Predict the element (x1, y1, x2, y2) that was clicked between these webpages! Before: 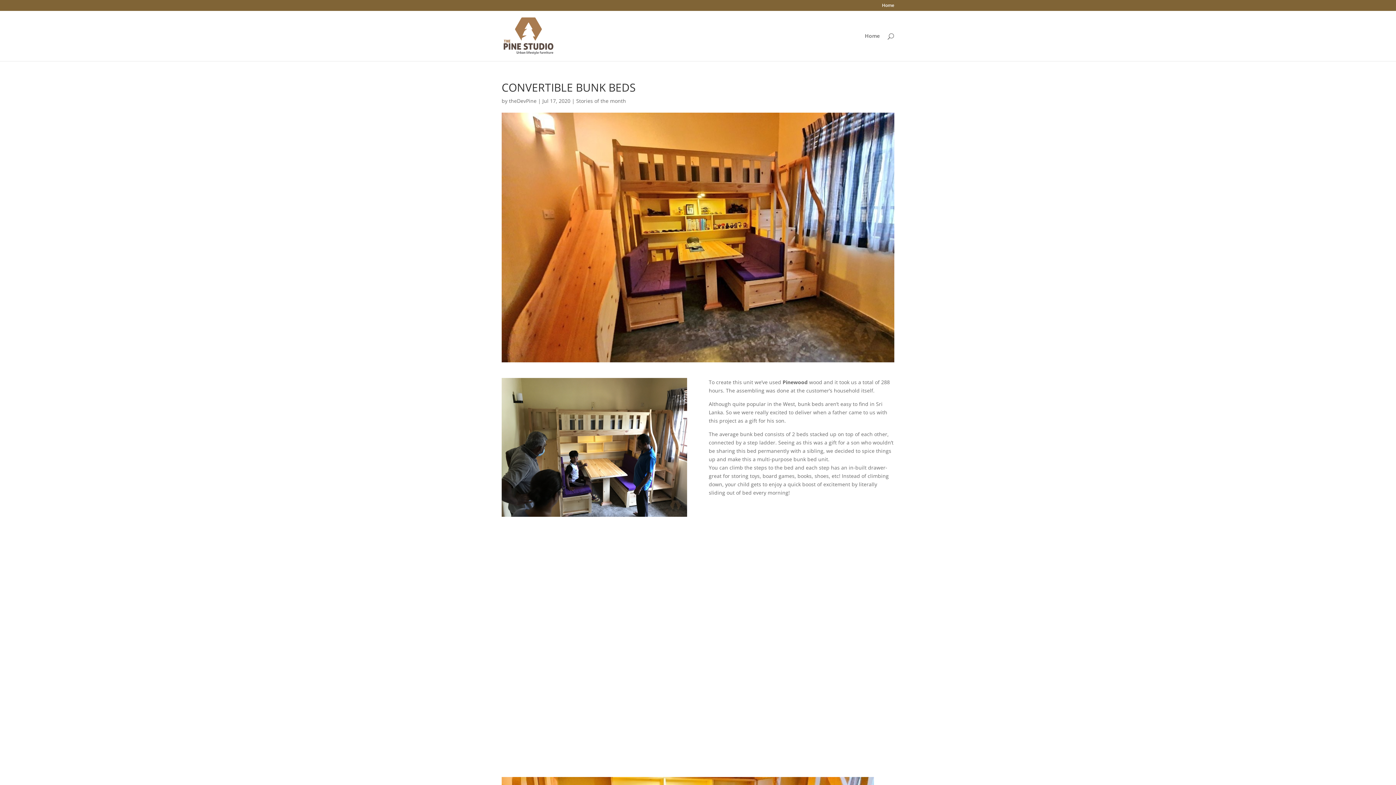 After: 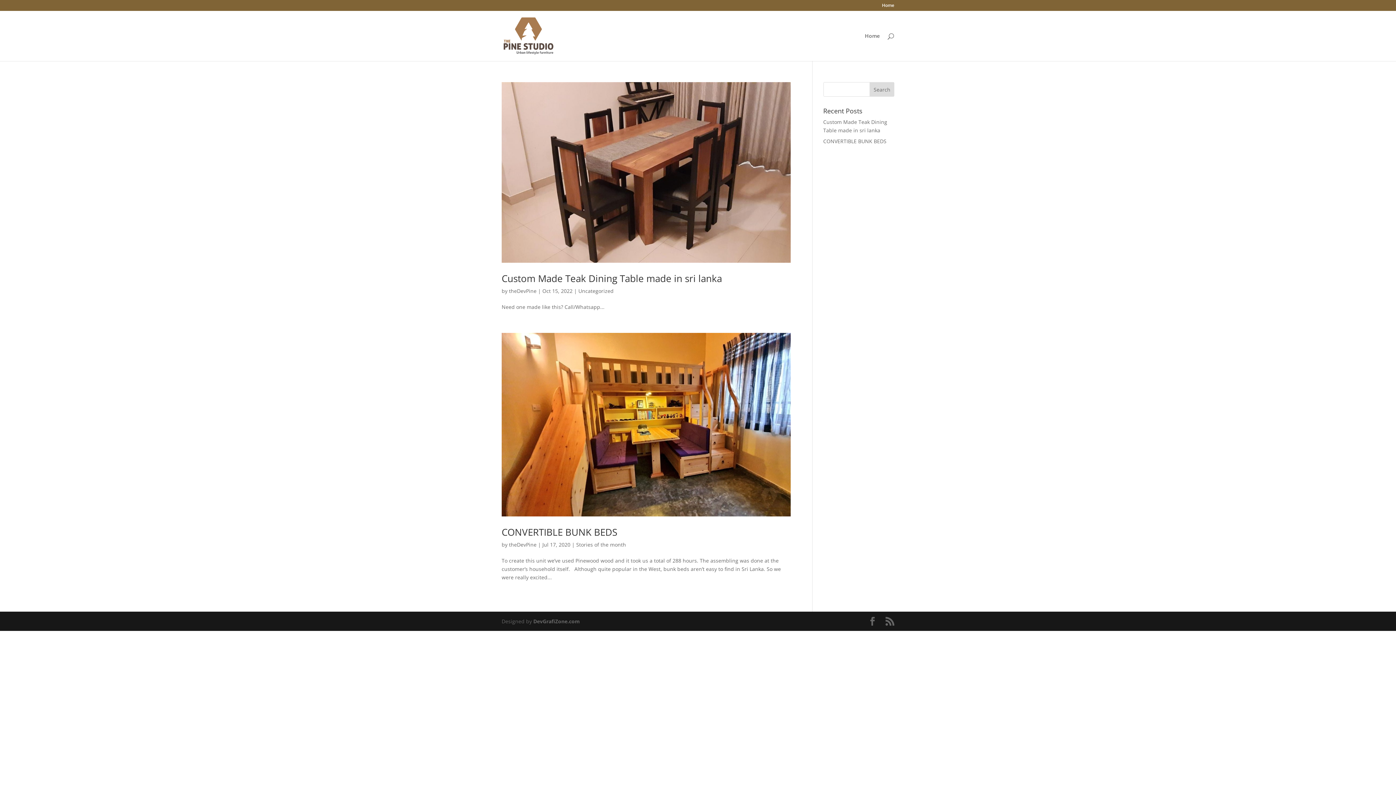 Action: label: theDevPine bbox: (509, 97, 536, 104)